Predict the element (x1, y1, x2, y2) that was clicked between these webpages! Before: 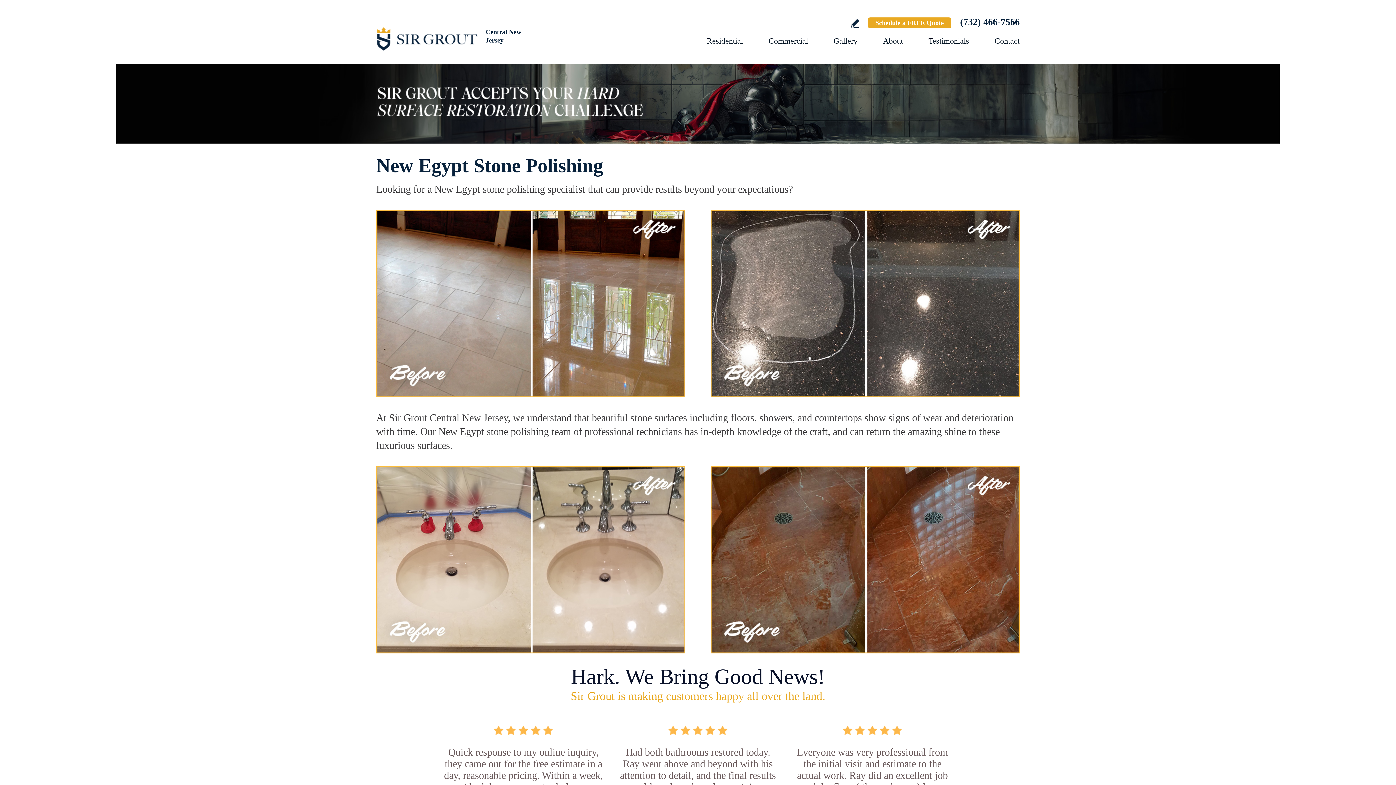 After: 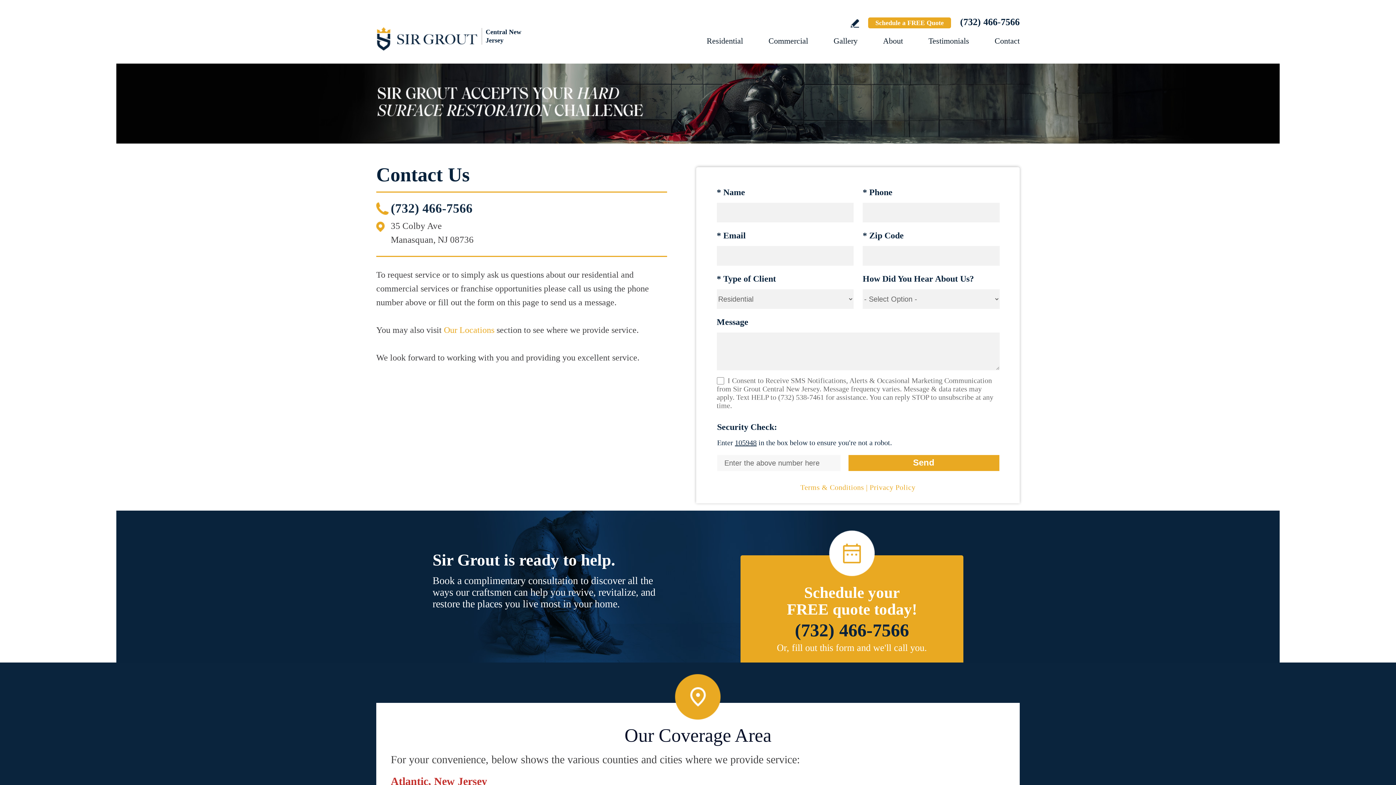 Action: bbox: (994, 36, 1020, 45) label: Go to Contact